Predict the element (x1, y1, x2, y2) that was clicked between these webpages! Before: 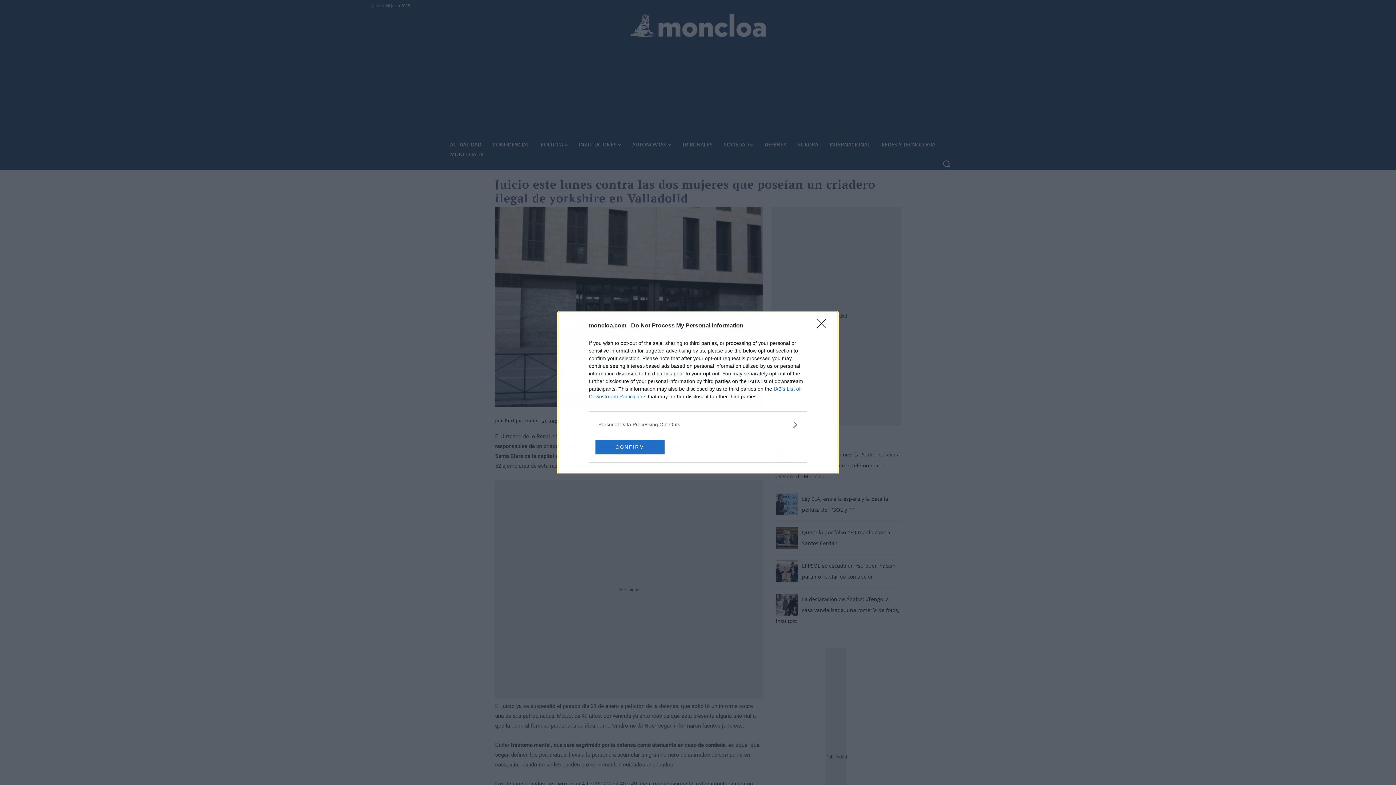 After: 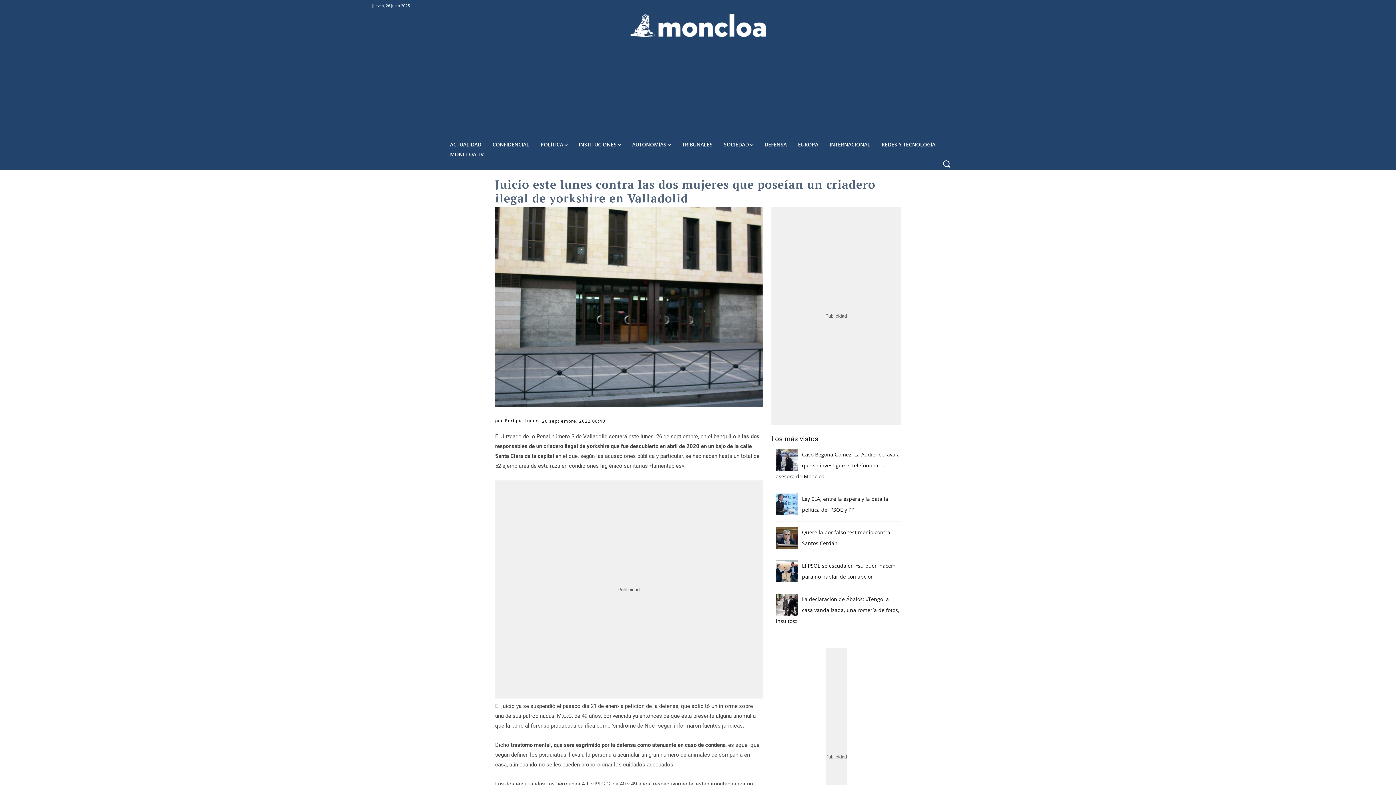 Action: label: Close bbox: (817, 319, 830, 332)